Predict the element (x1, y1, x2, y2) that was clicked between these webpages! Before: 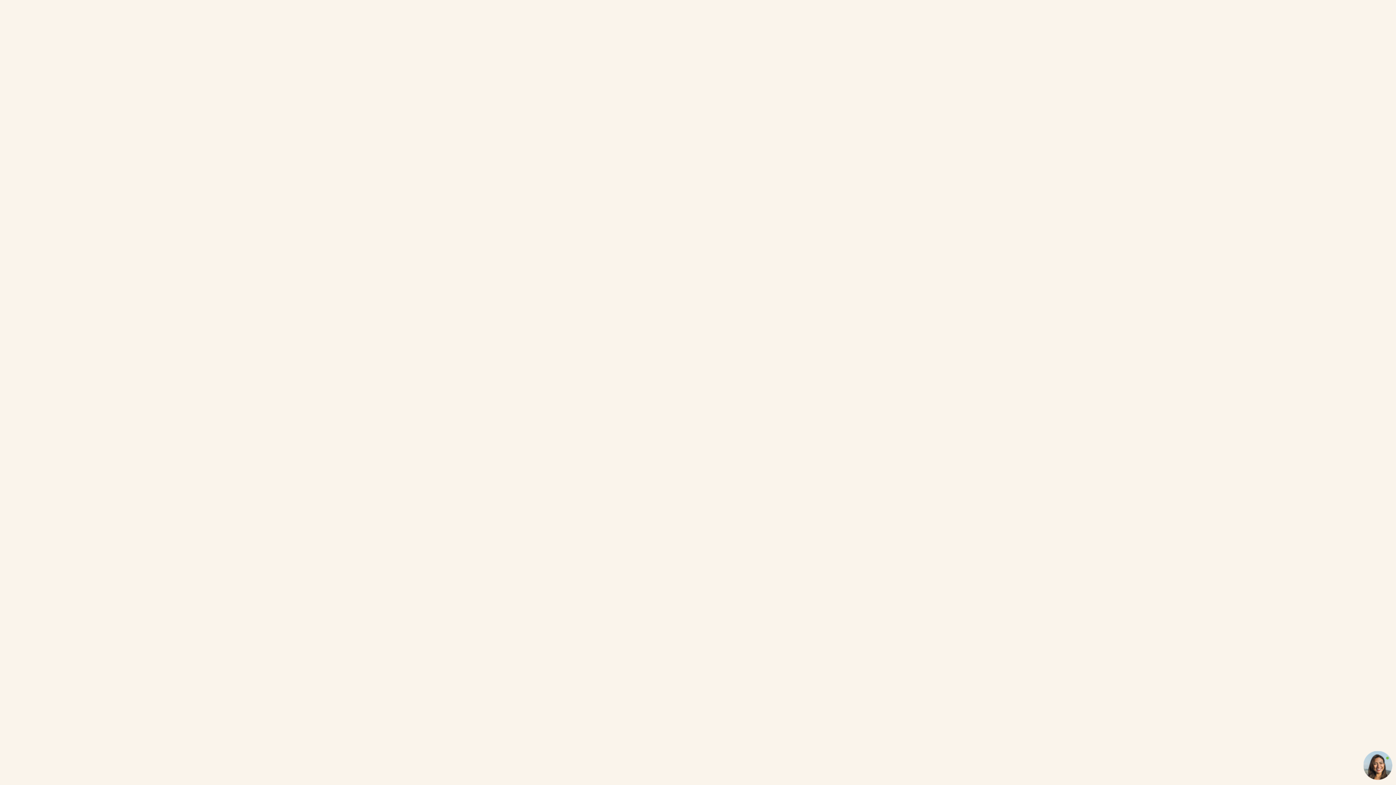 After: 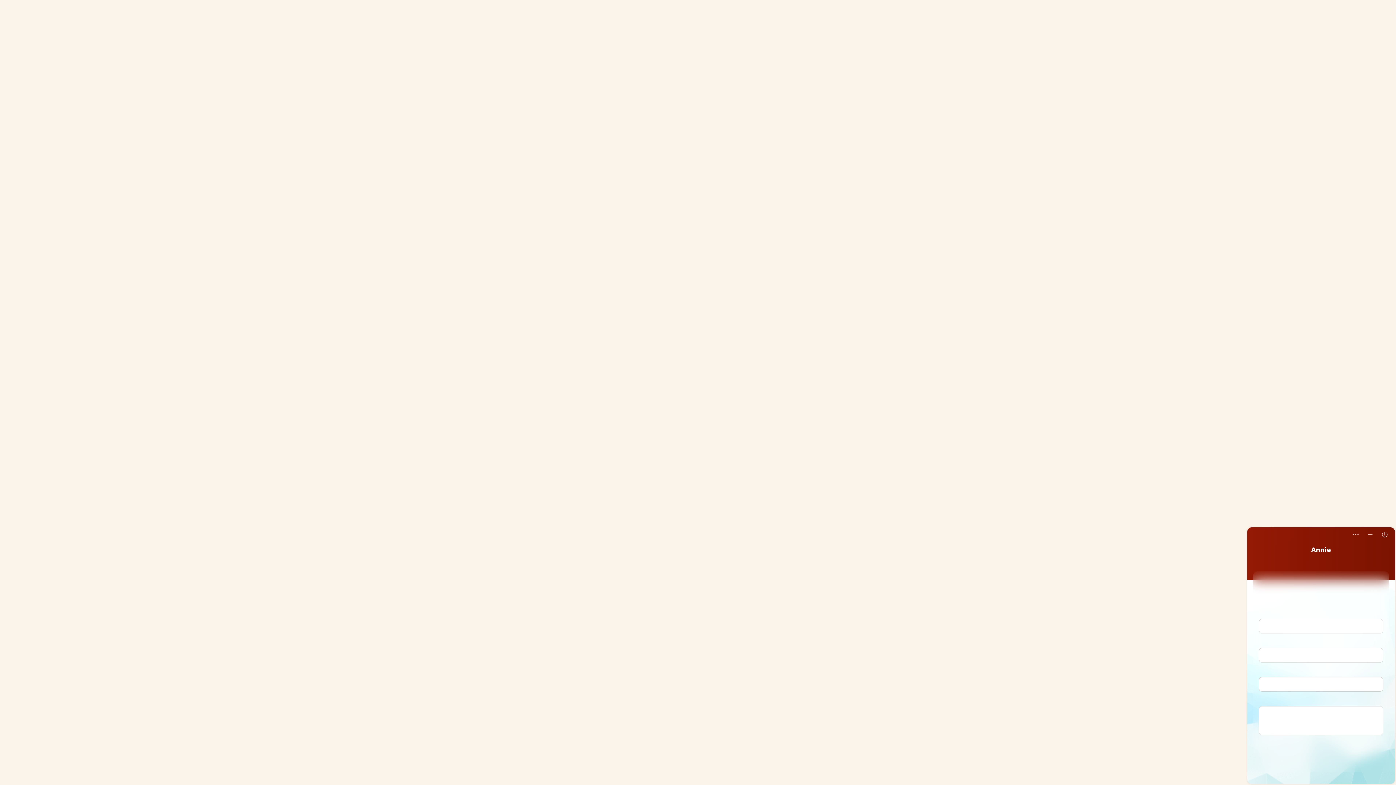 Action: bbox: (1363, 775, 1392, 781)